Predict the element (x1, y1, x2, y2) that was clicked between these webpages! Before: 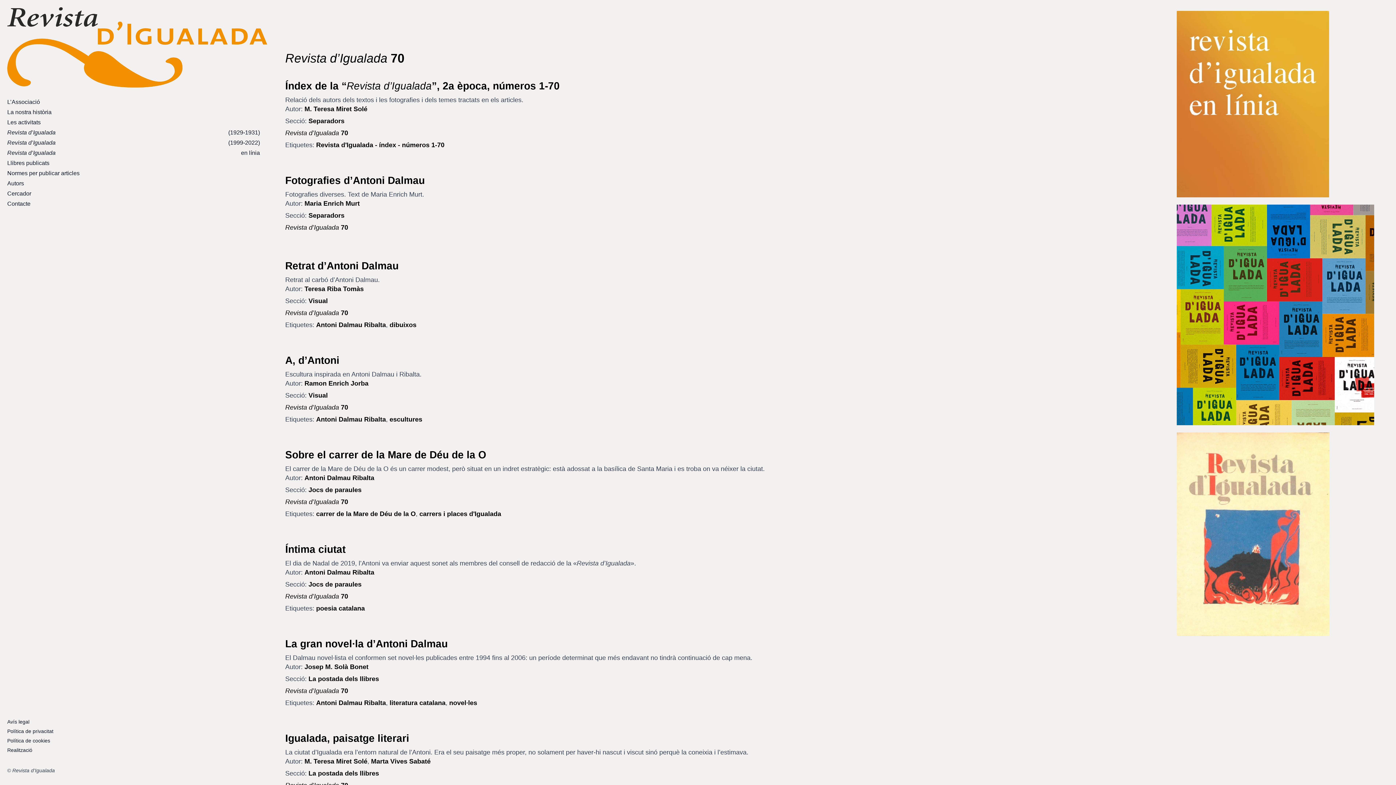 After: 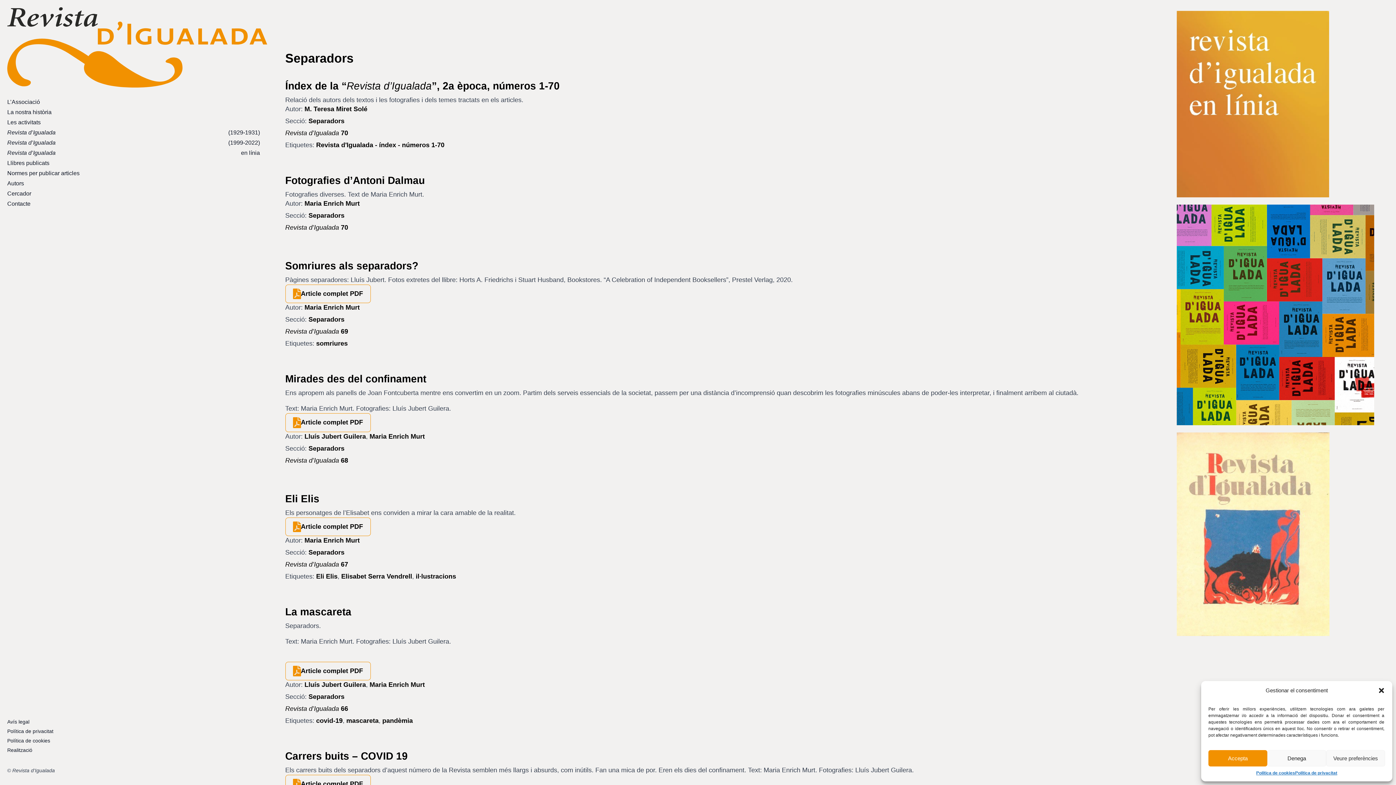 Action: label: Separadors bbox: (308, 117, 344, 124)